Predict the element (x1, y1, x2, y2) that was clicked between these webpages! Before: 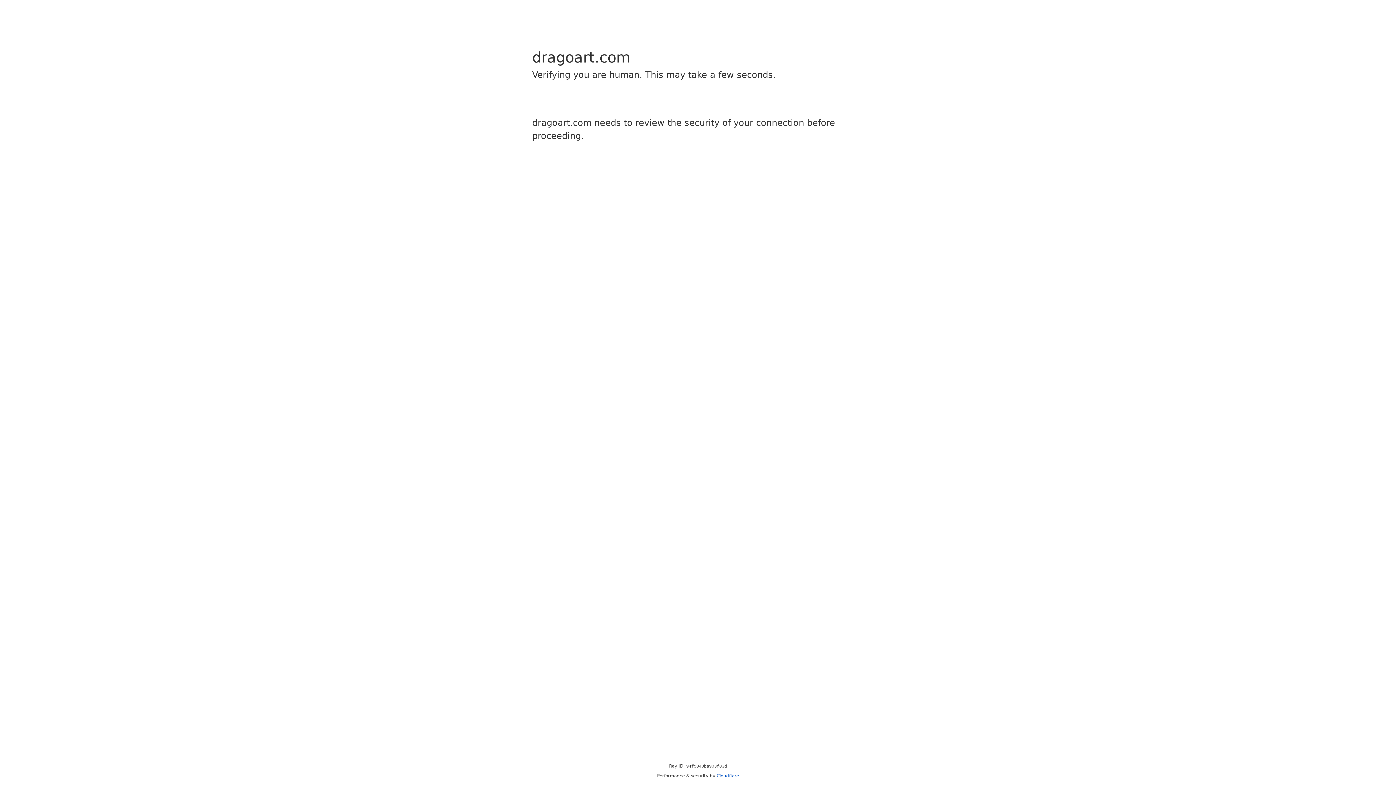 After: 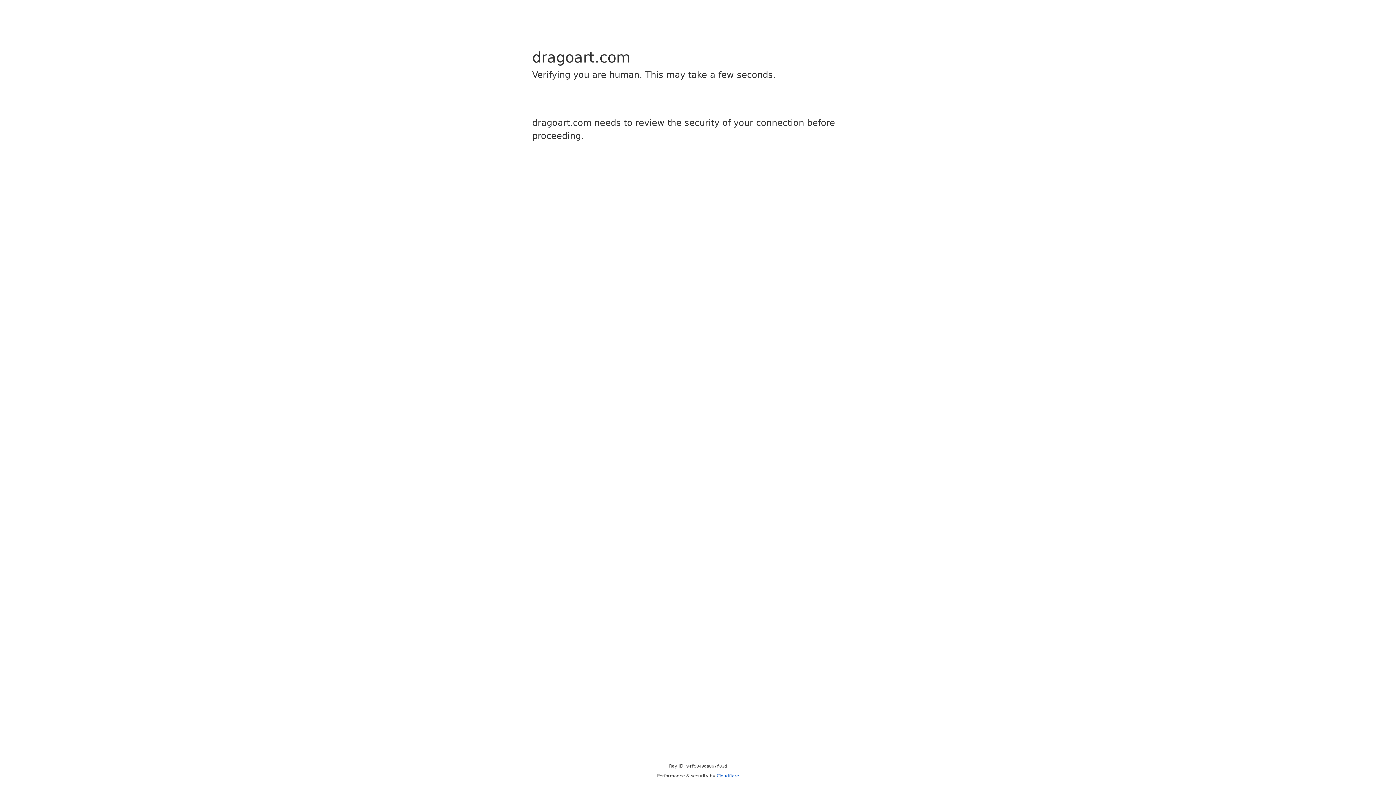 Action: bbox: (716, 773, 739, 778) label: Cloudflare